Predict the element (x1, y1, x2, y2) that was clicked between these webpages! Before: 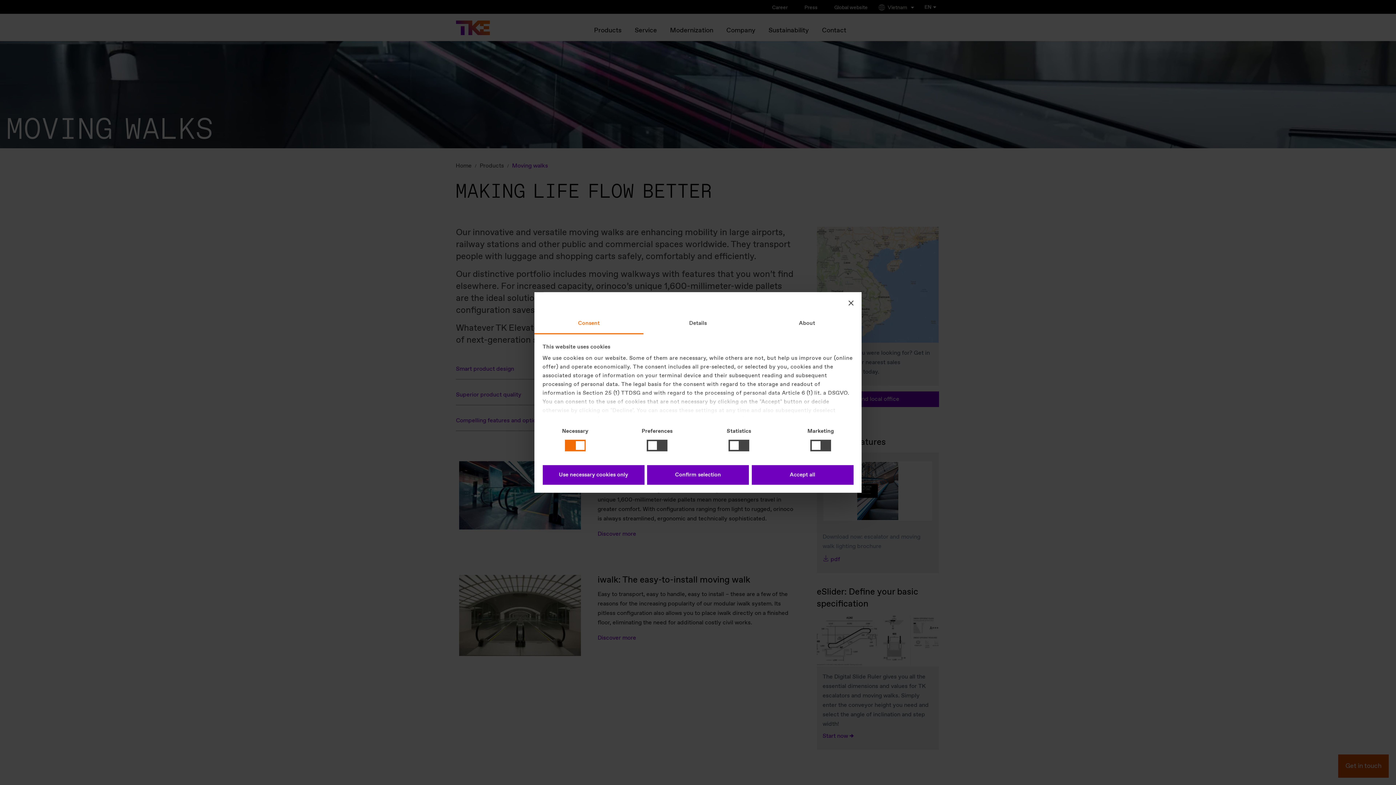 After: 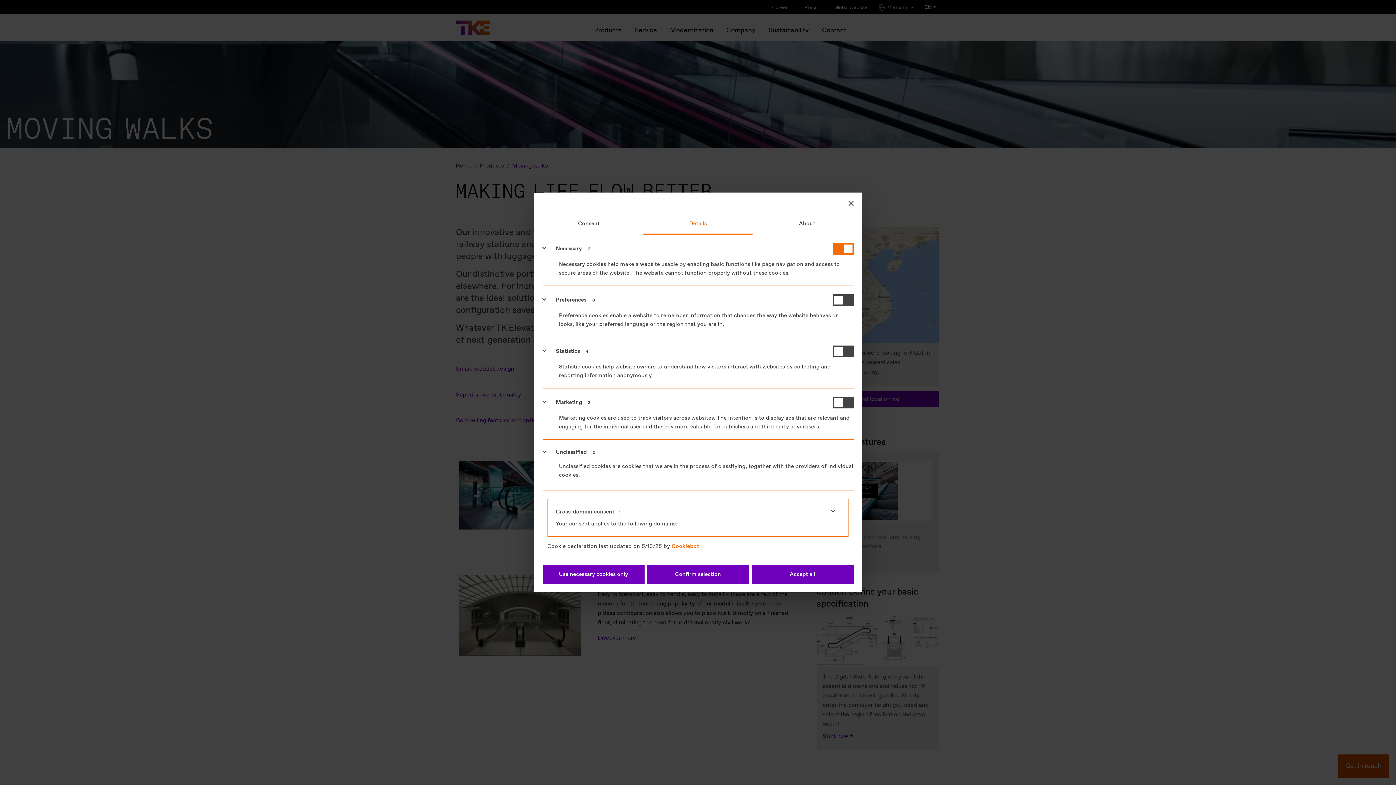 Action: bbox: (643, 313, 752, 334) label: Details